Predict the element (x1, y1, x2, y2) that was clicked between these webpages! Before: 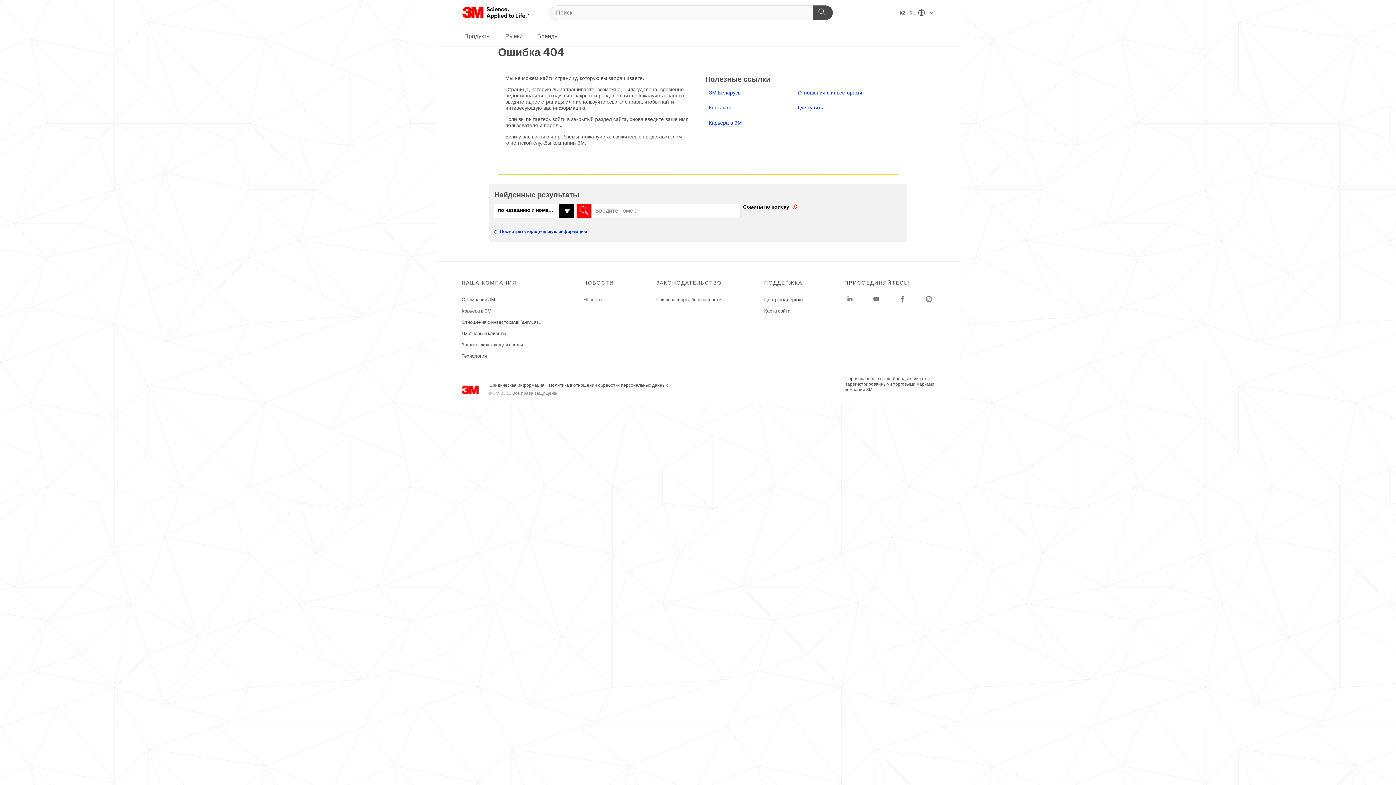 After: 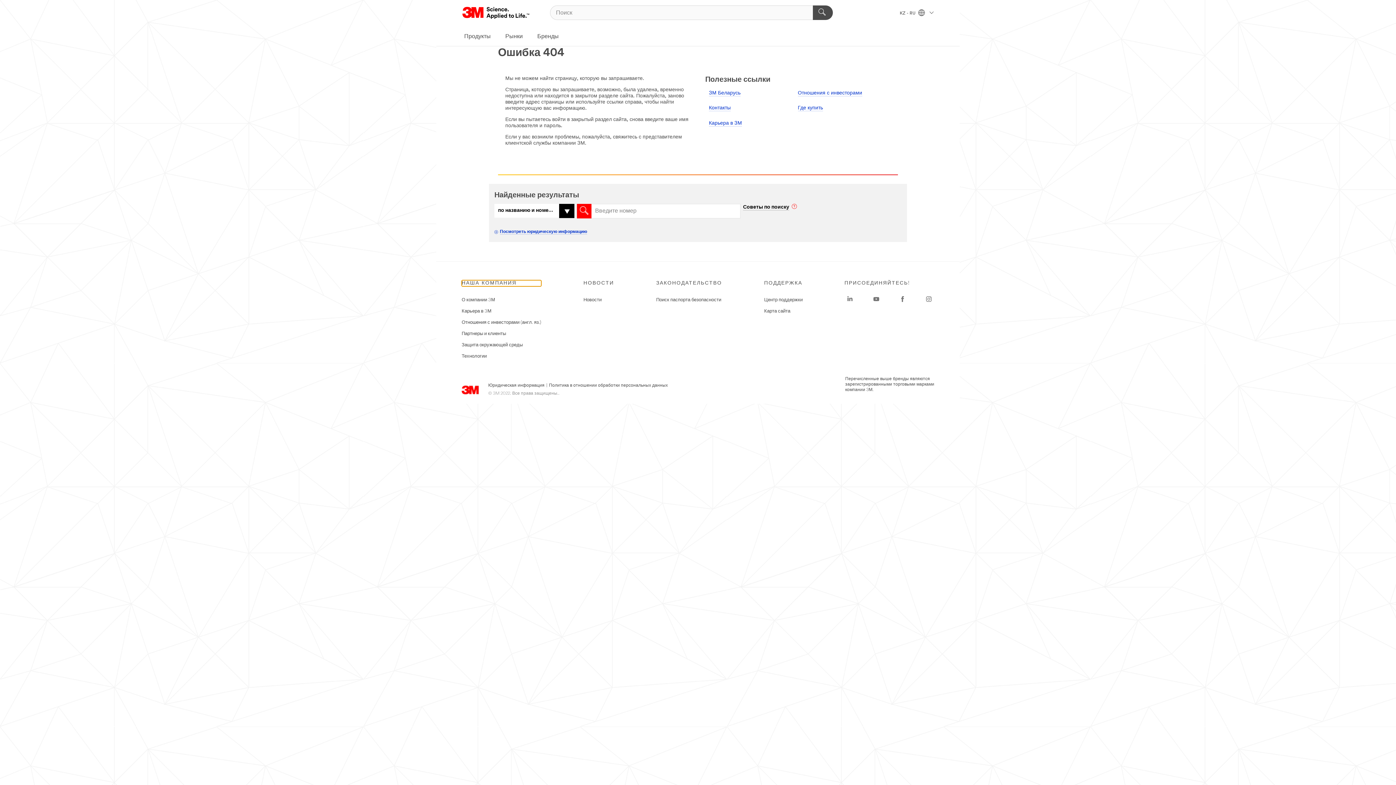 Action: bbox: (461, 280, 543, 286) label: НАША КОМПАНИЯ